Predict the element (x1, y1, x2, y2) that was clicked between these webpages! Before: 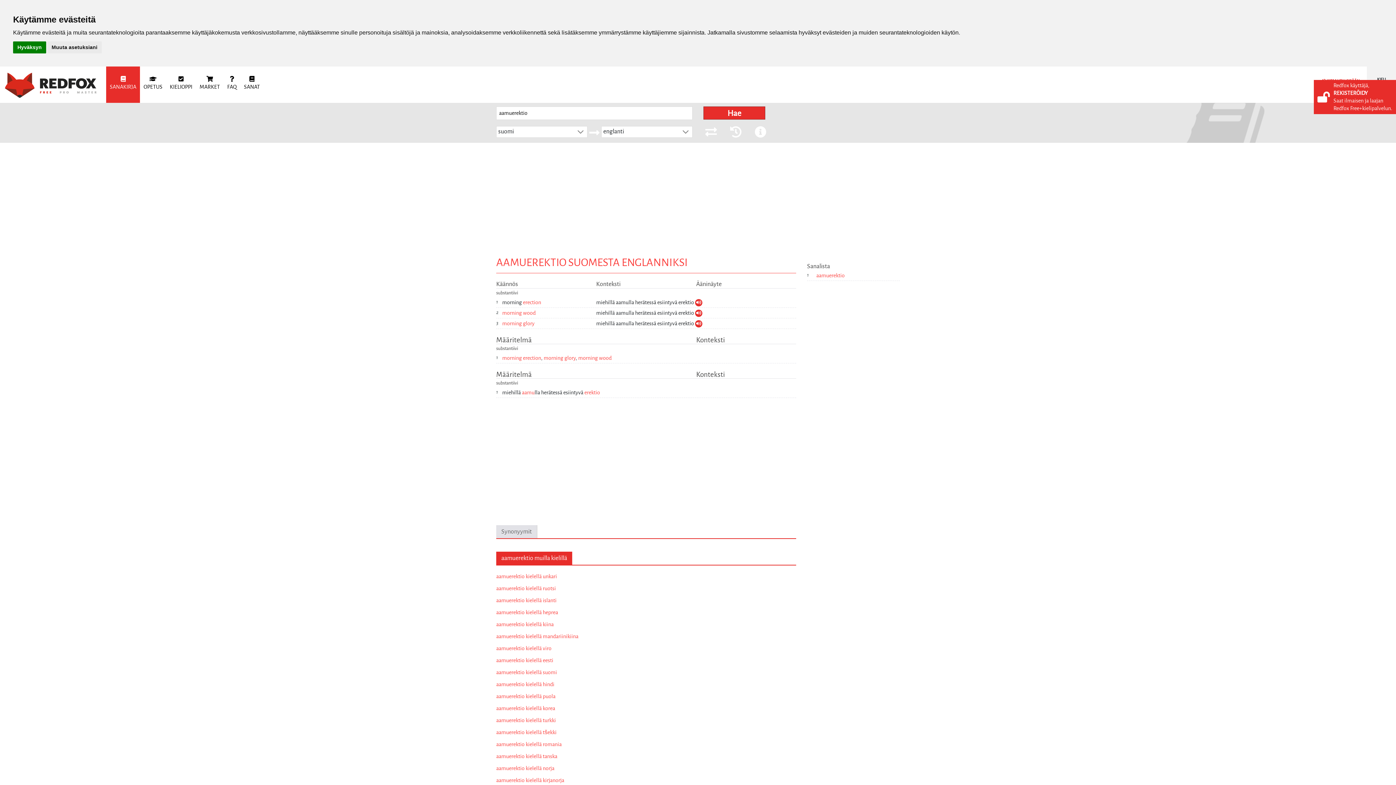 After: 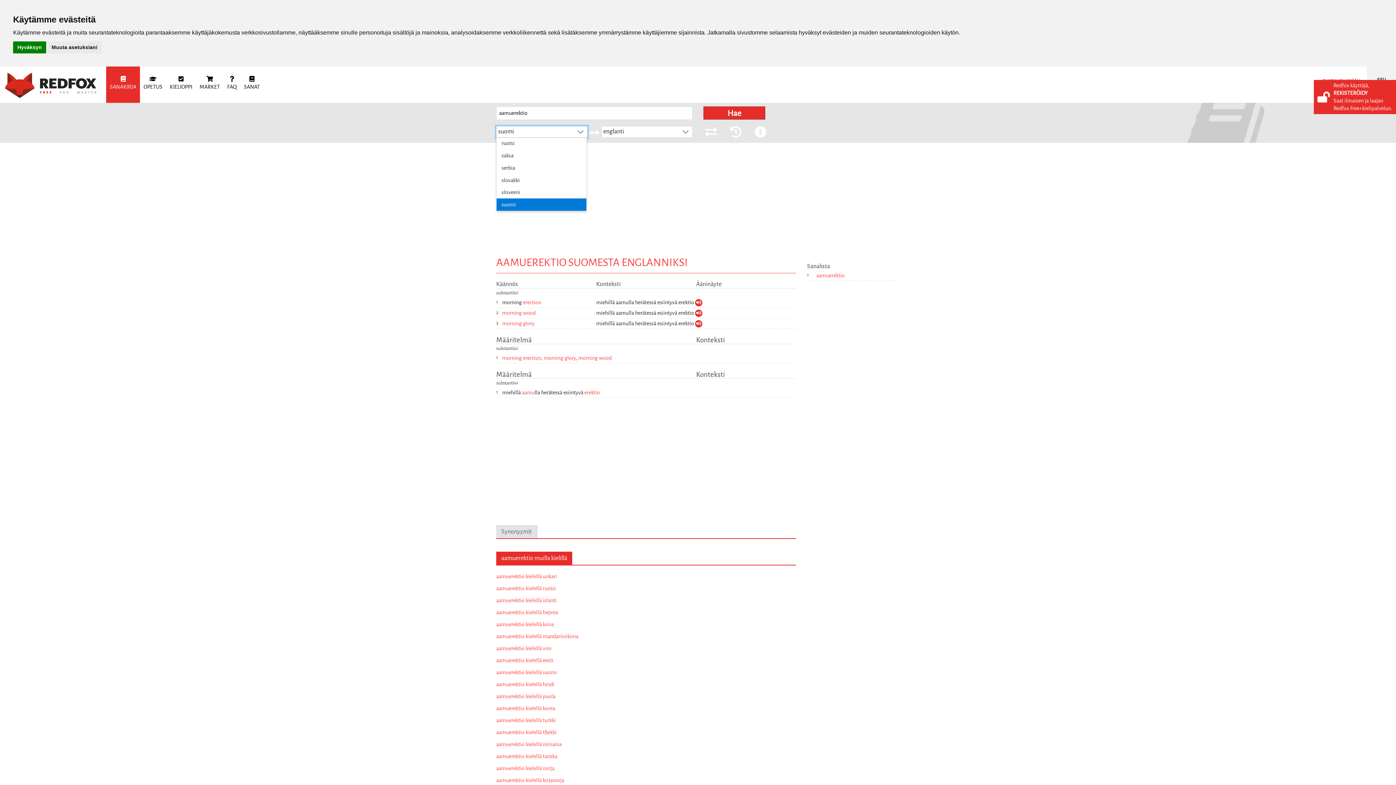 Action: bbox: (574, 126, 587, 137)